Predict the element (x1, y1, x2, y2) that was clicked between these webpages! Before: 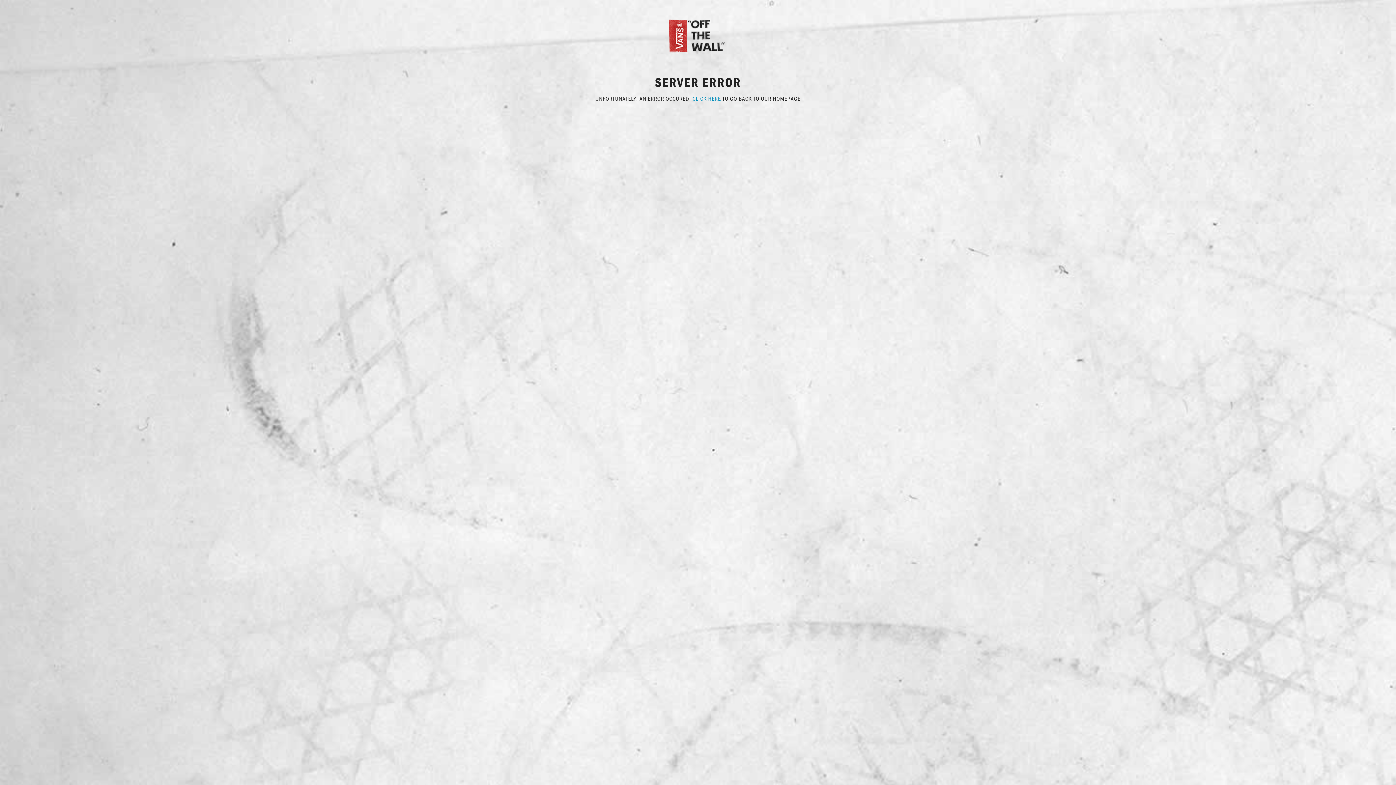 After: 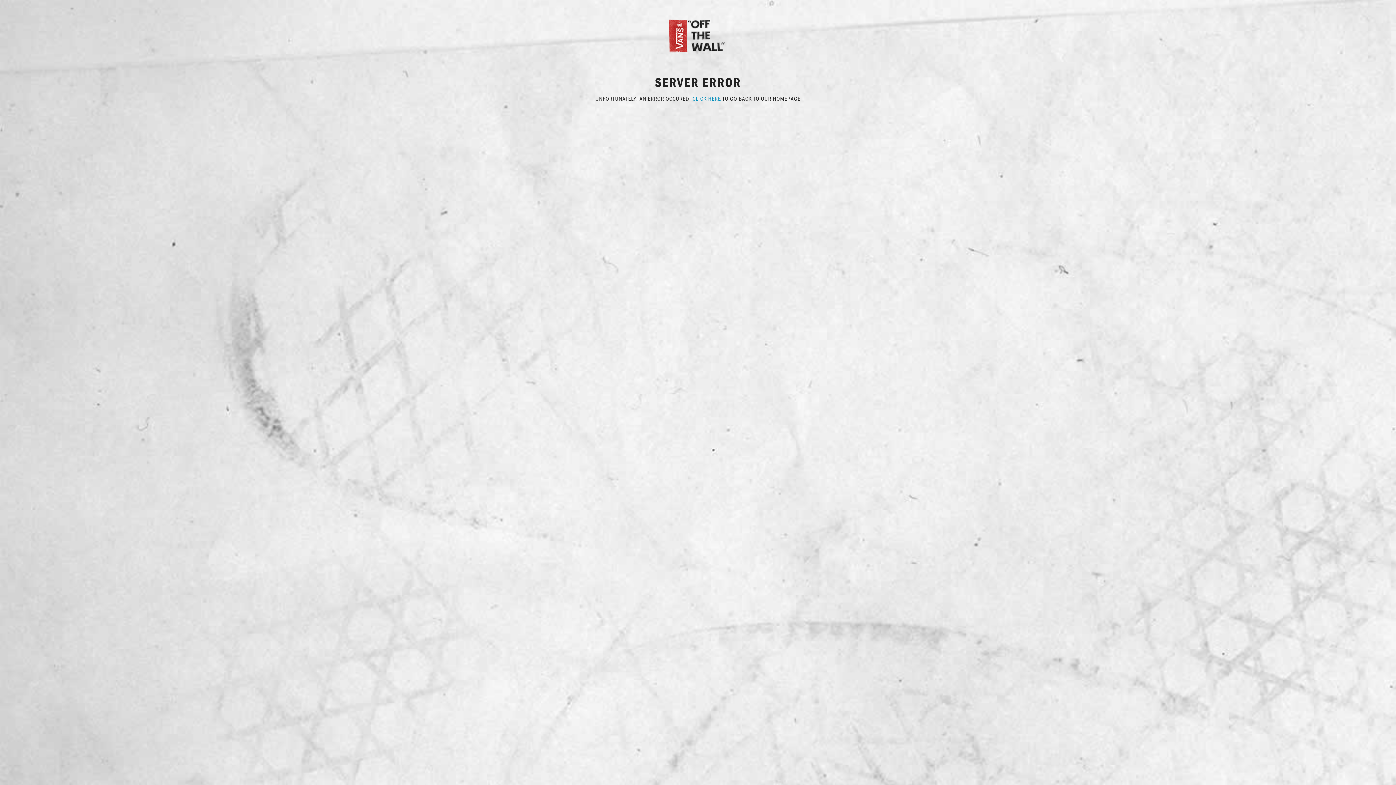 Action: bbox: (667, 31, 729, 38)